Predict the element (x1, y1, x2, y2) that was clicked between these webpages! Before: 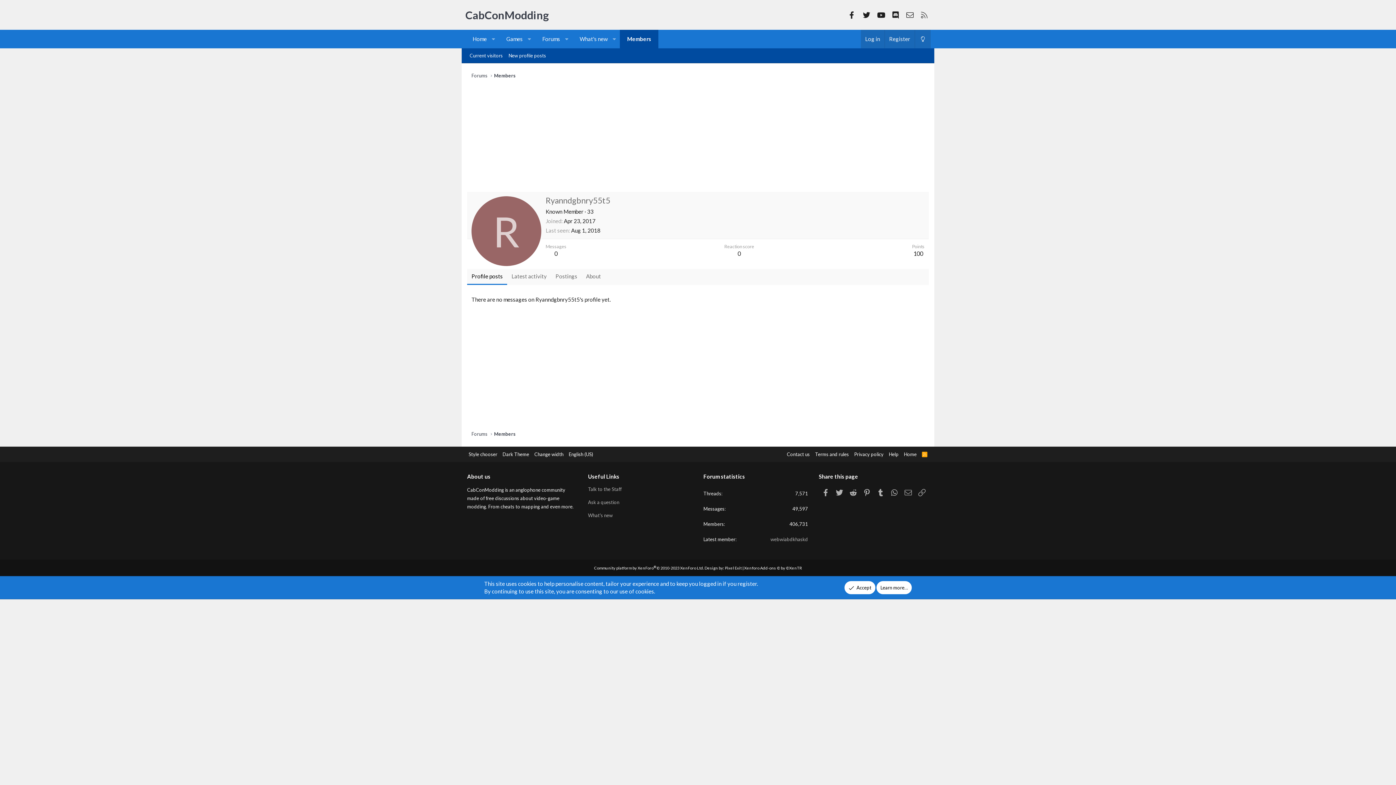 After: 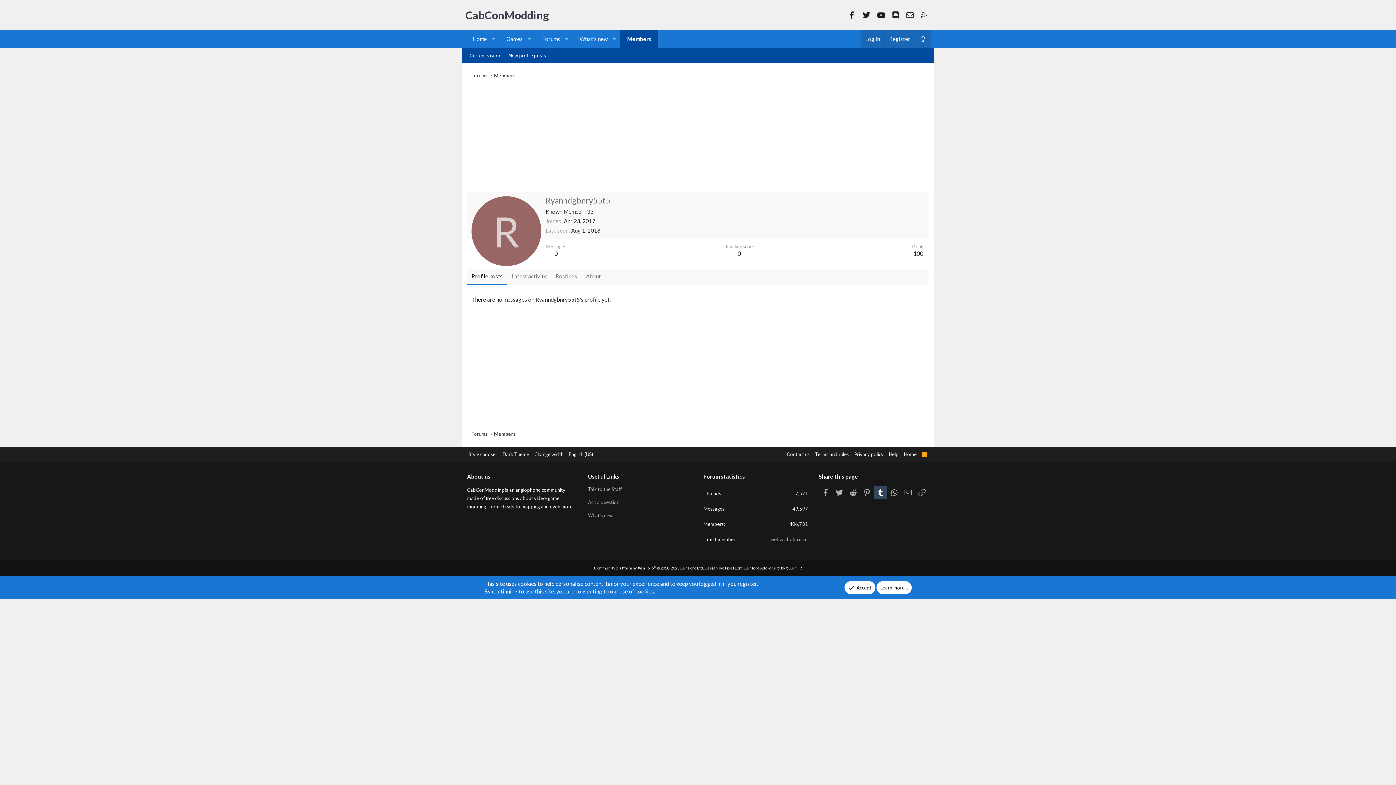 Action: label: Tumblr bbox: (874, 486, 886, 498)